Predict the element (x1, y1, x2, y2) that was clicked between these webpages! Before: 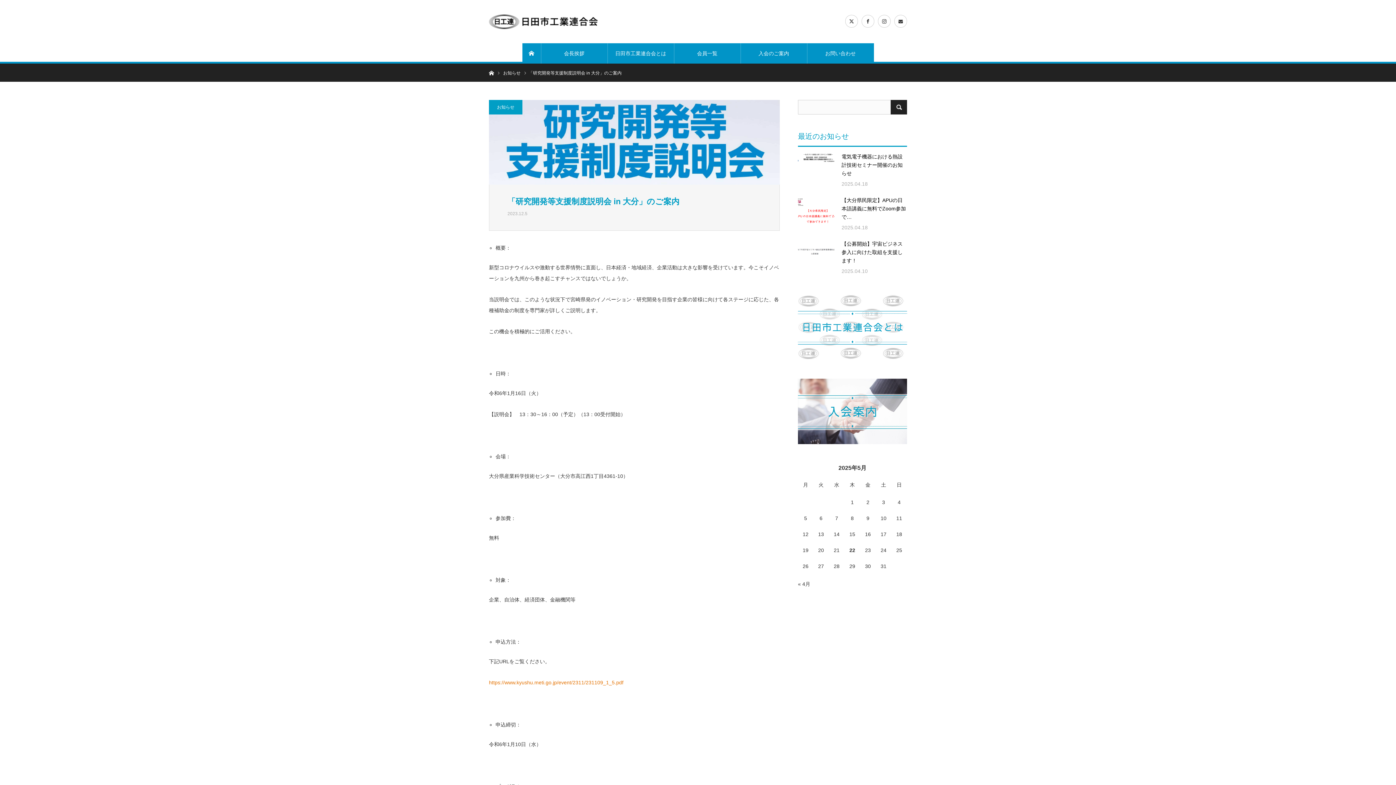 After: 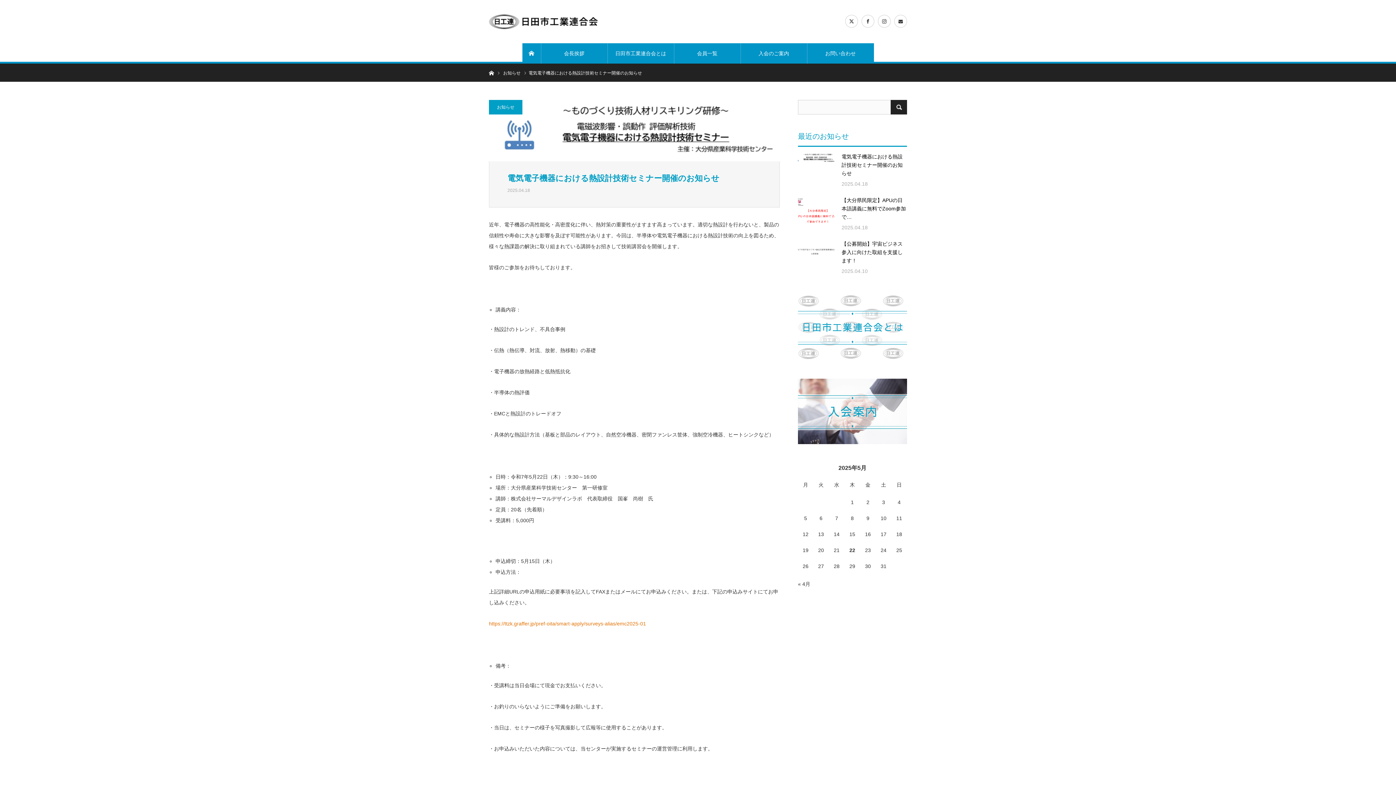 Action: label: 電気電子機器における熱設計技術セミナー開催のお知らせ bbox: (798, 152, 907, 177)